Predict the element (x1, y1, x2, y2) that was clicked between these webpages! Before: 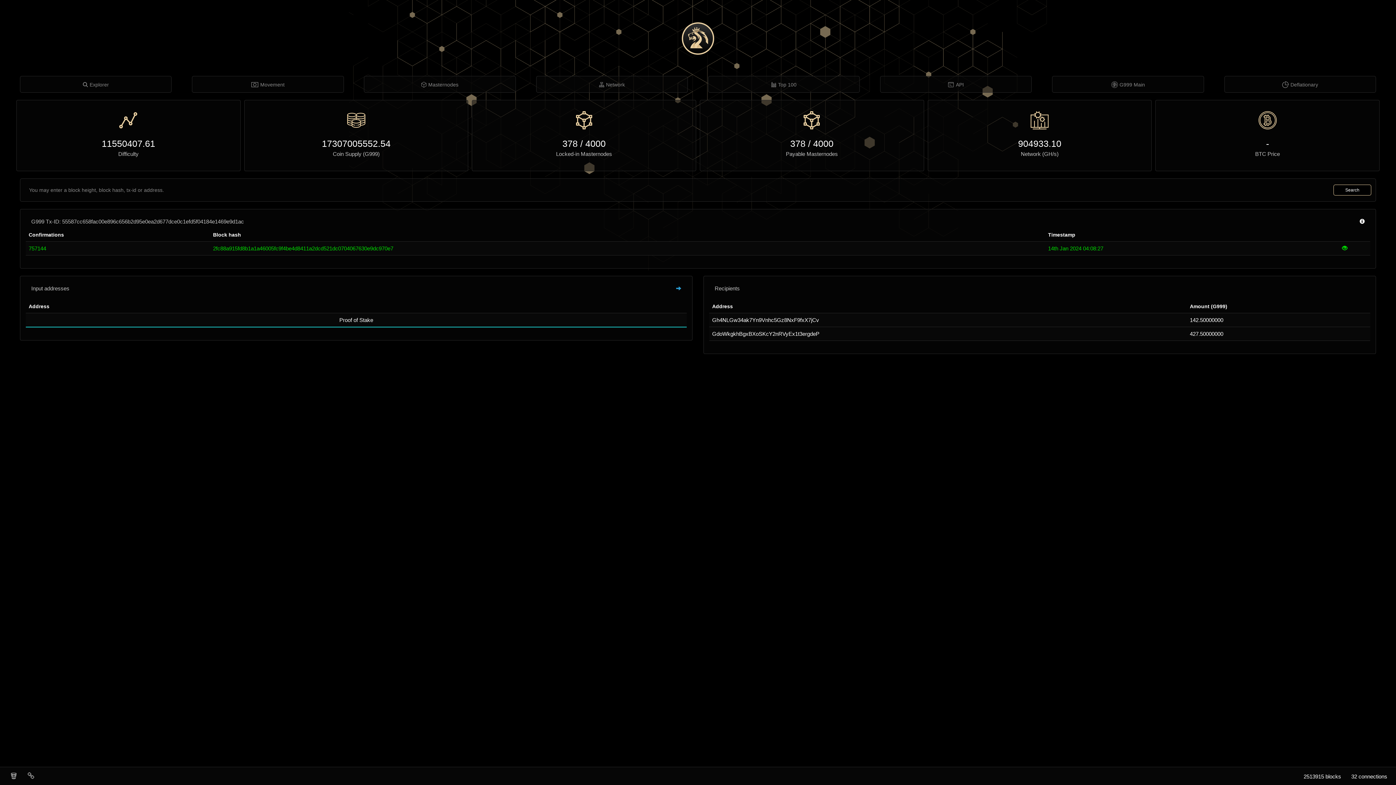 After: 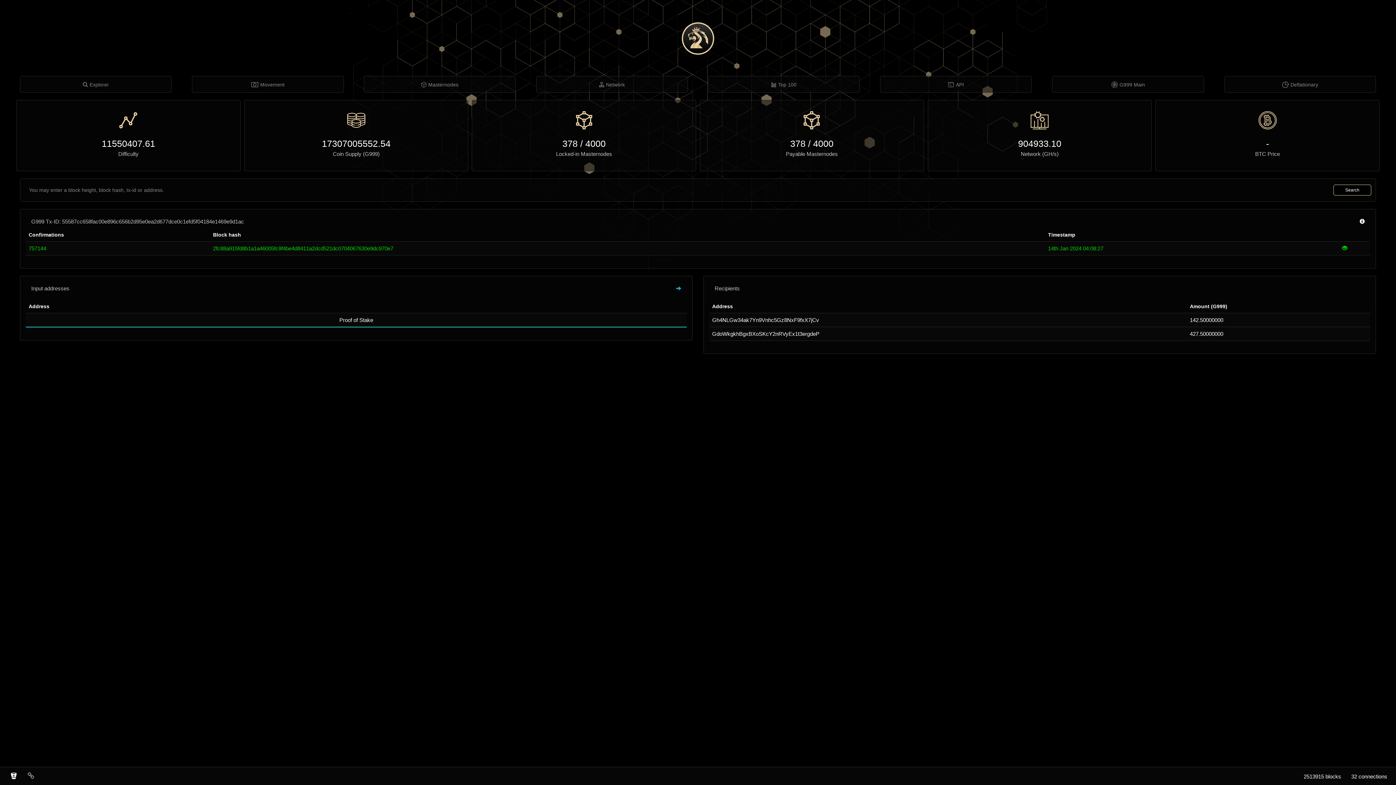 Action: bbox: (5, 767, 22, 785)